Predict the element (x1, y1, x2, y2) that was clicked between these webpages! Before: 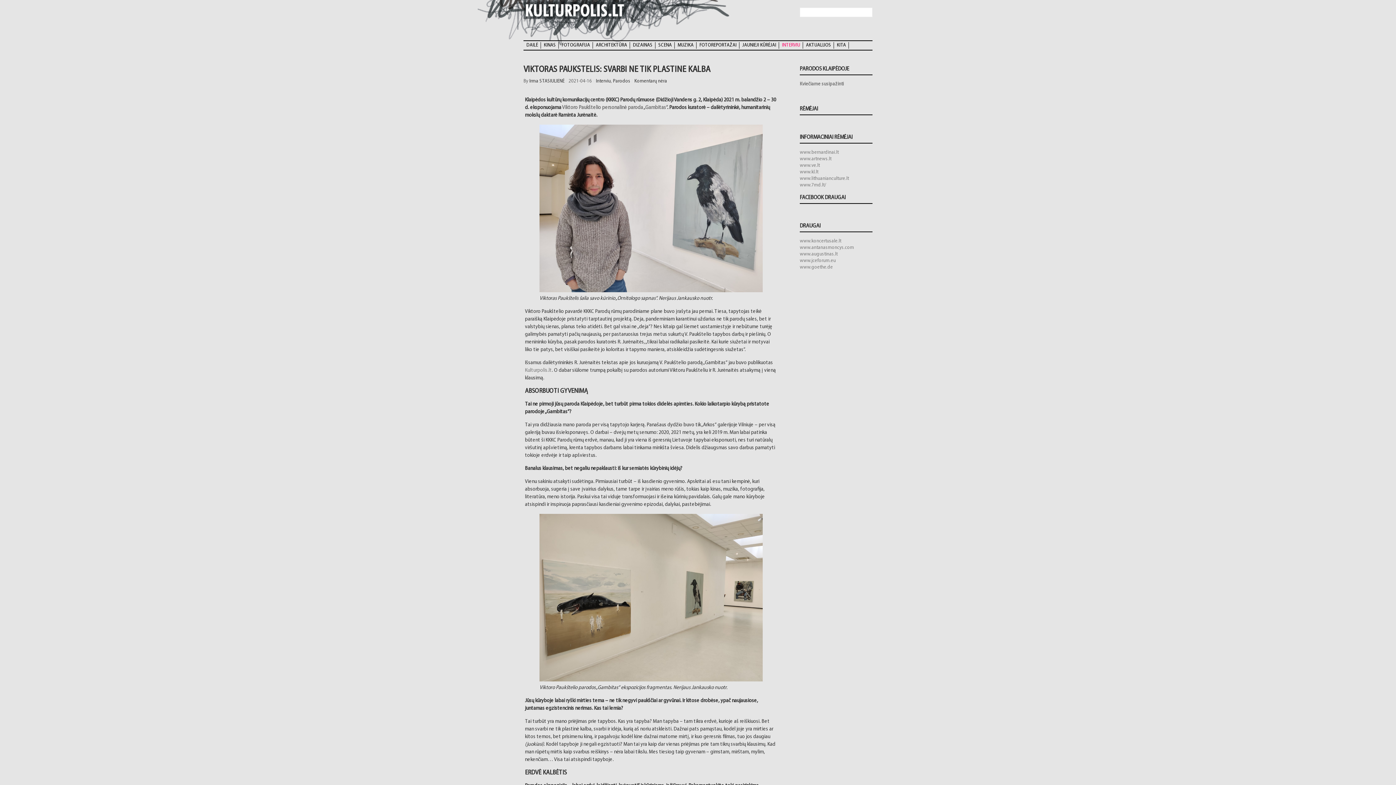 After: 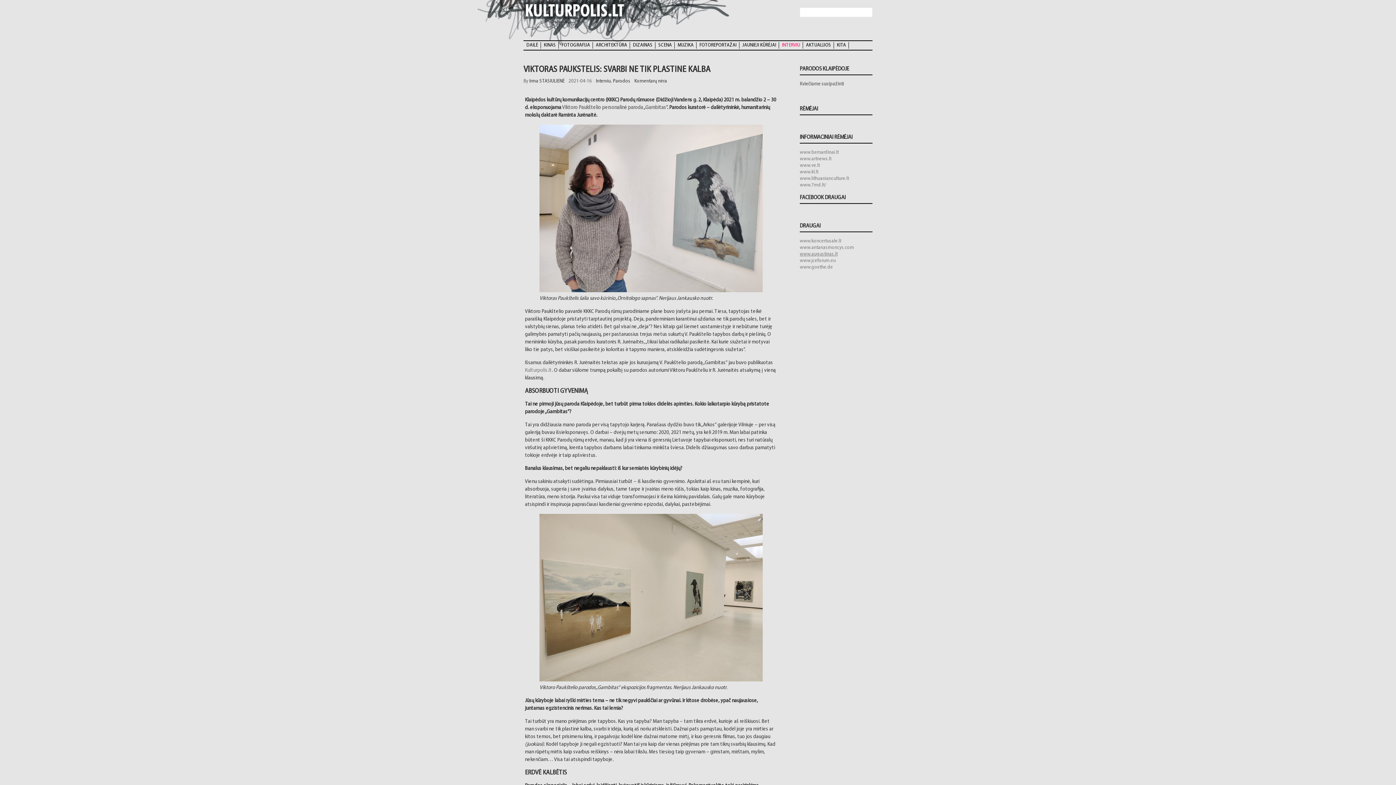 Action: label: www.augustinas.lt bbox: (800, 251, 837, 257)